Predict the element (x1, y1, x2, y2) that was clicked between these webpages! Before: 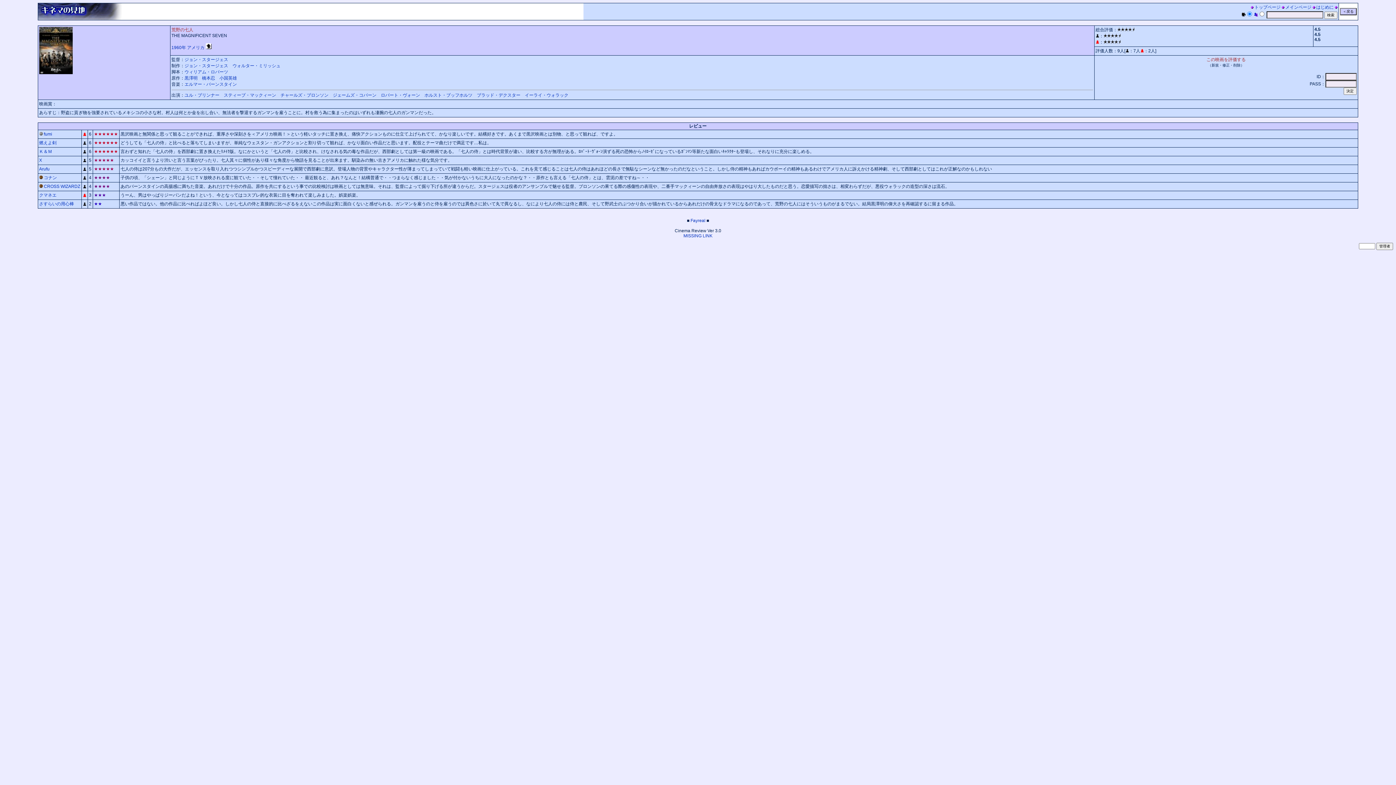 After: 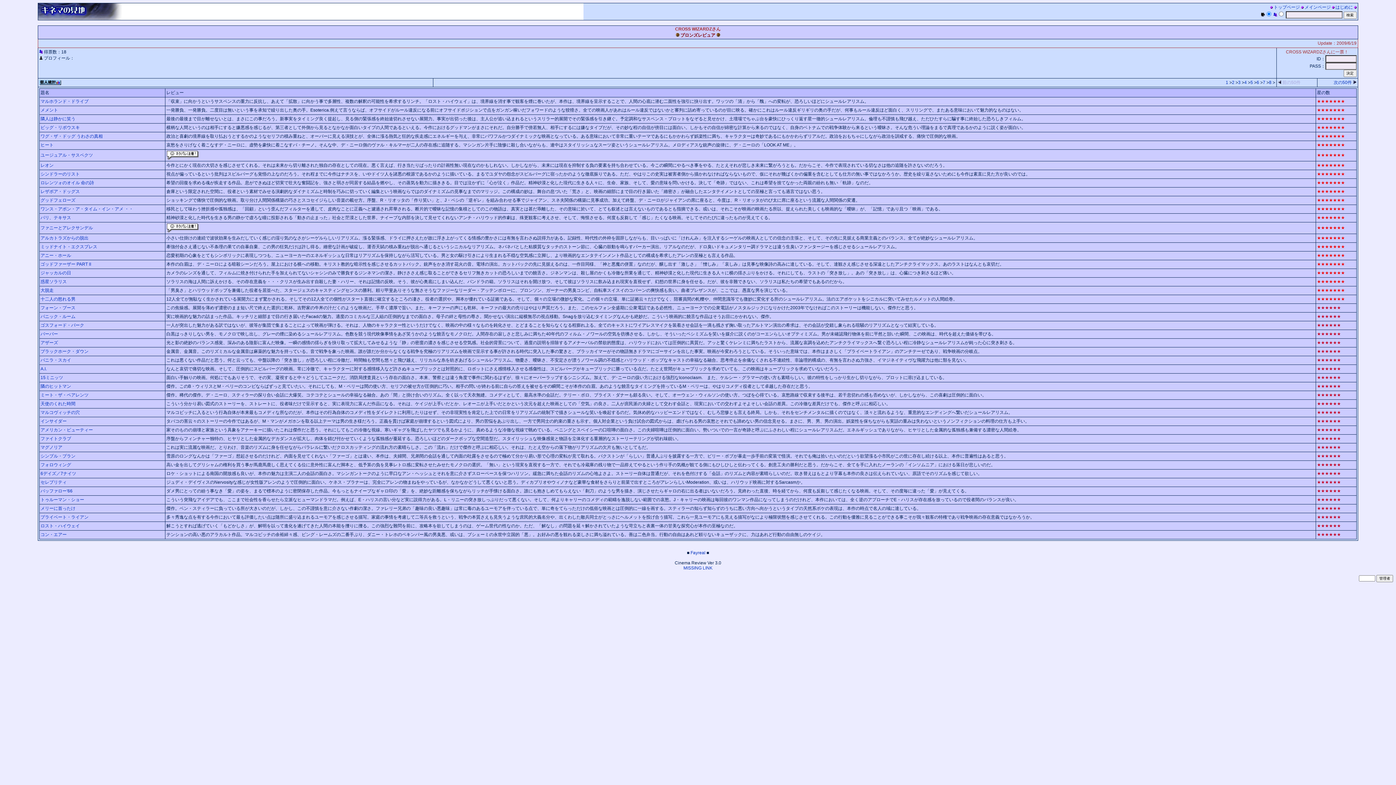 Action: label: CROSS WIZARDZ bbox: (43, 184, 80, 189)